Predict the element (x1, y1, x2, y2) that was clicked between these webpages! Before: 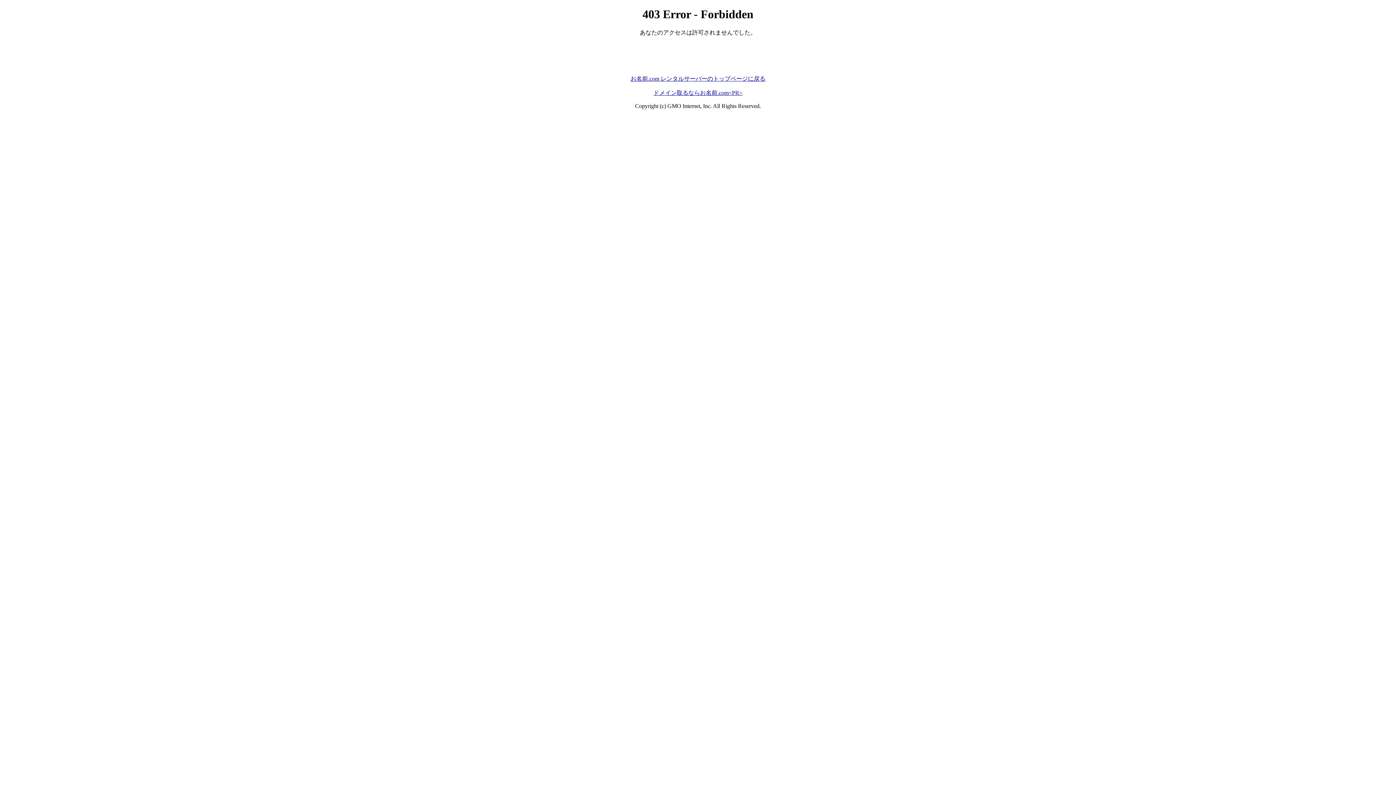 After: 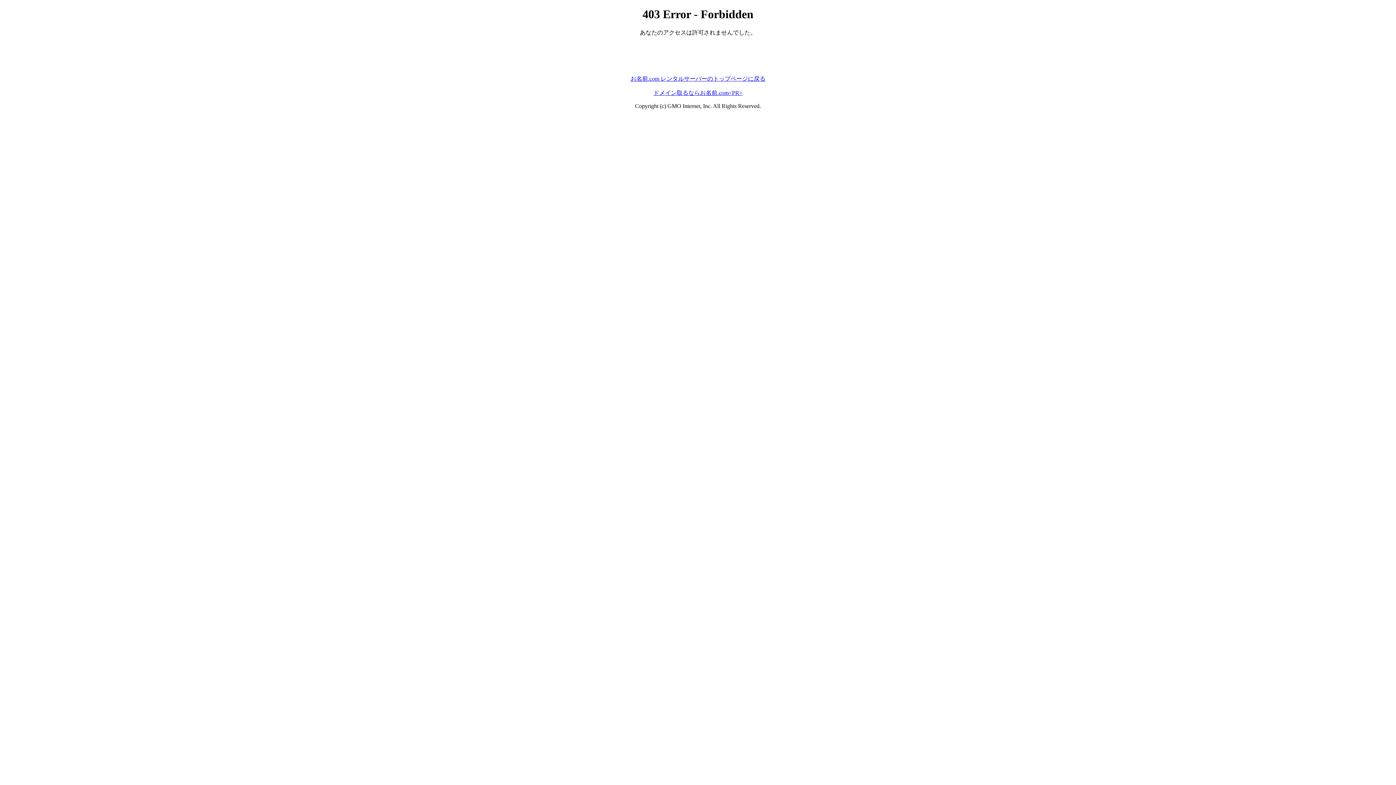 Action: bbox: (653, 89, 742, 95) label: ドメイン取るならお名前.com<PR>